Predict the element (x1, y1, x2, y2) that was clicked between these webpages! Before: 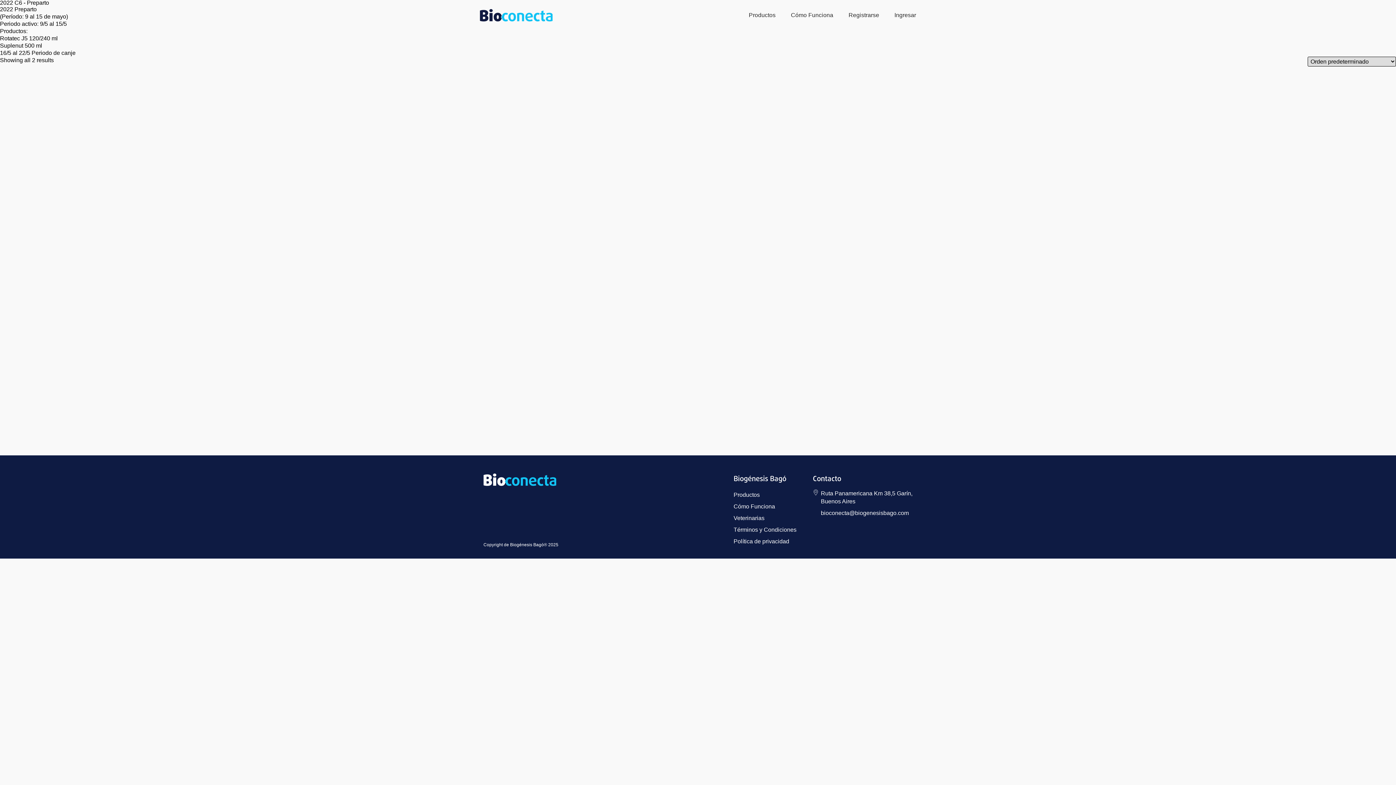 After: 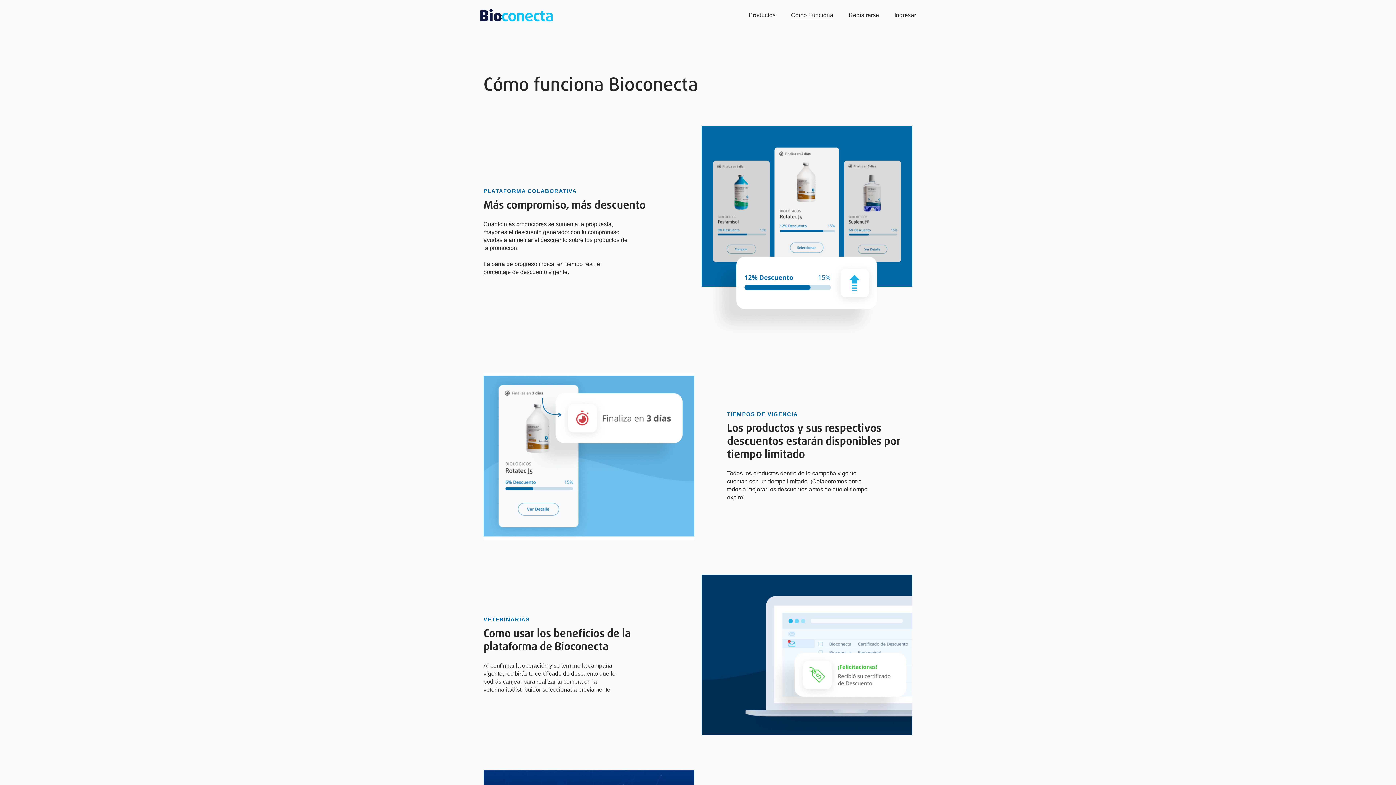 Action: label: Cómo Funciona bbox: (733, 503, 775, 509)